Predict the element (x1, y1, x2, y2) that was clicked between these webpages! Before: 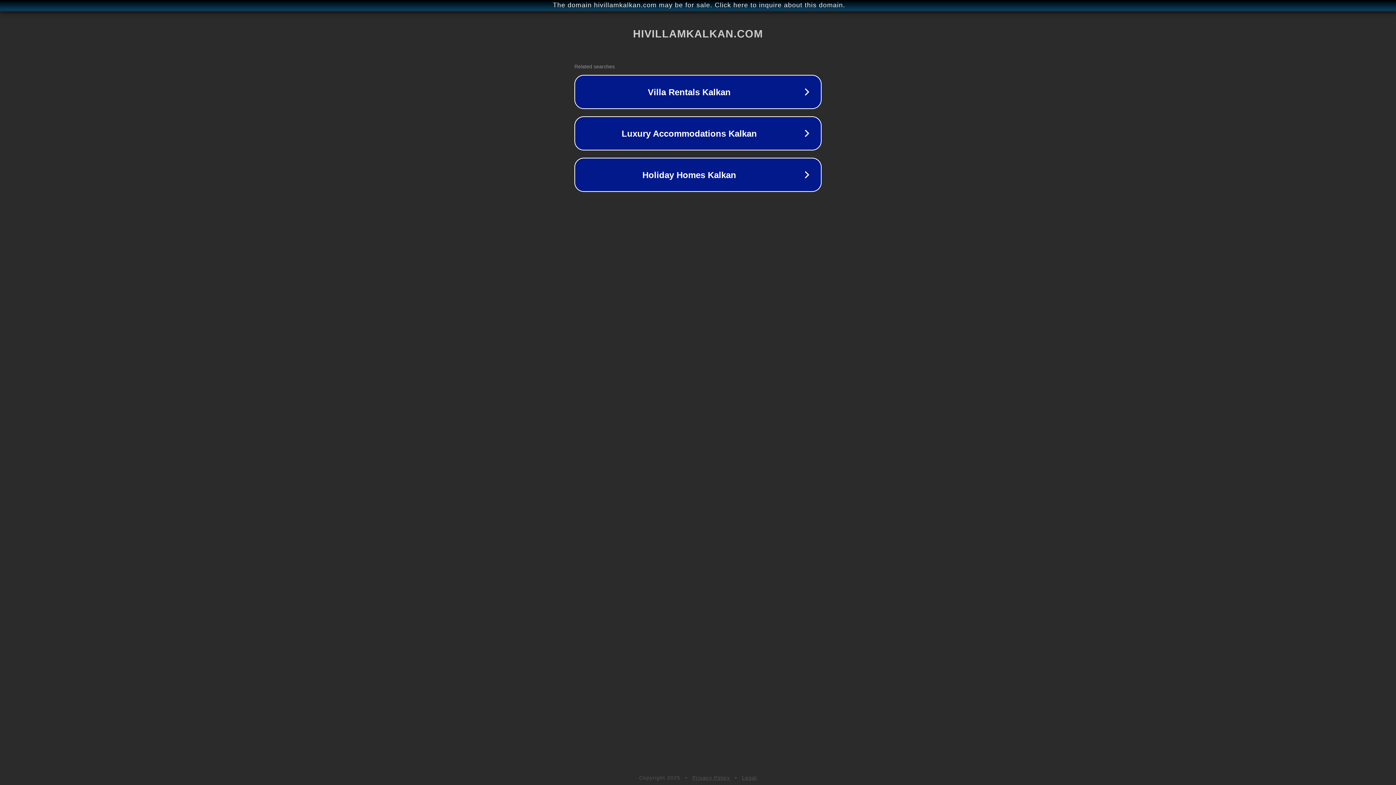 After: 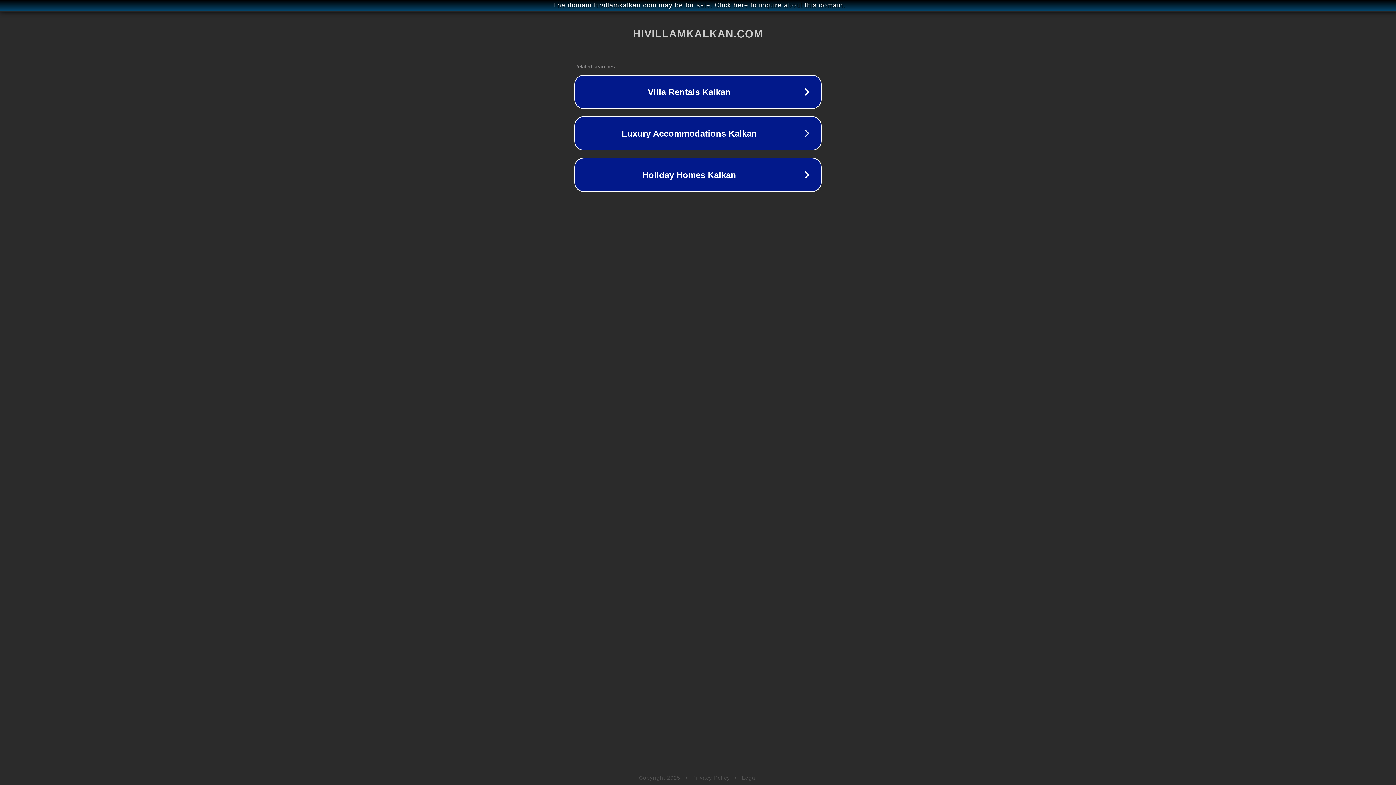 Action: label: Legal bbox: (742, 775, 757, 781)